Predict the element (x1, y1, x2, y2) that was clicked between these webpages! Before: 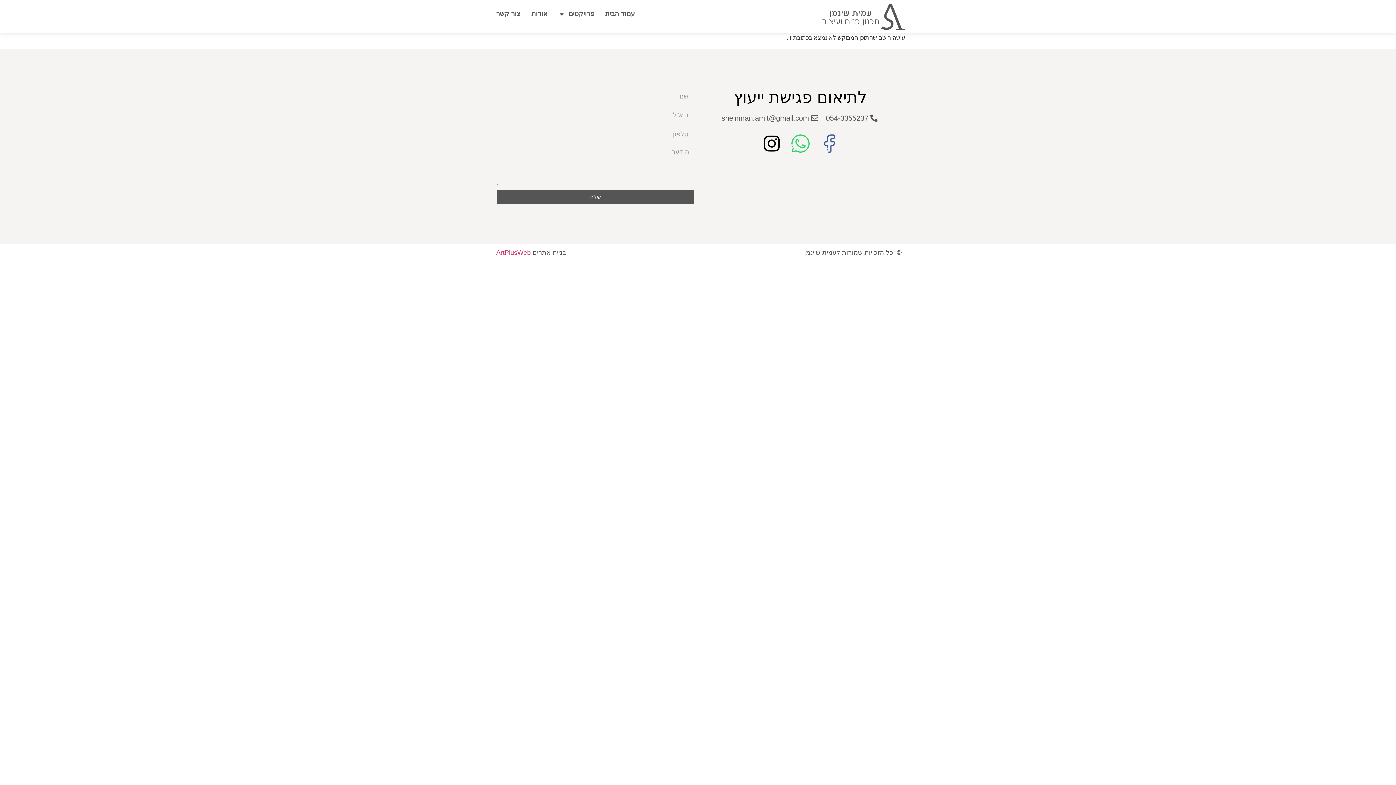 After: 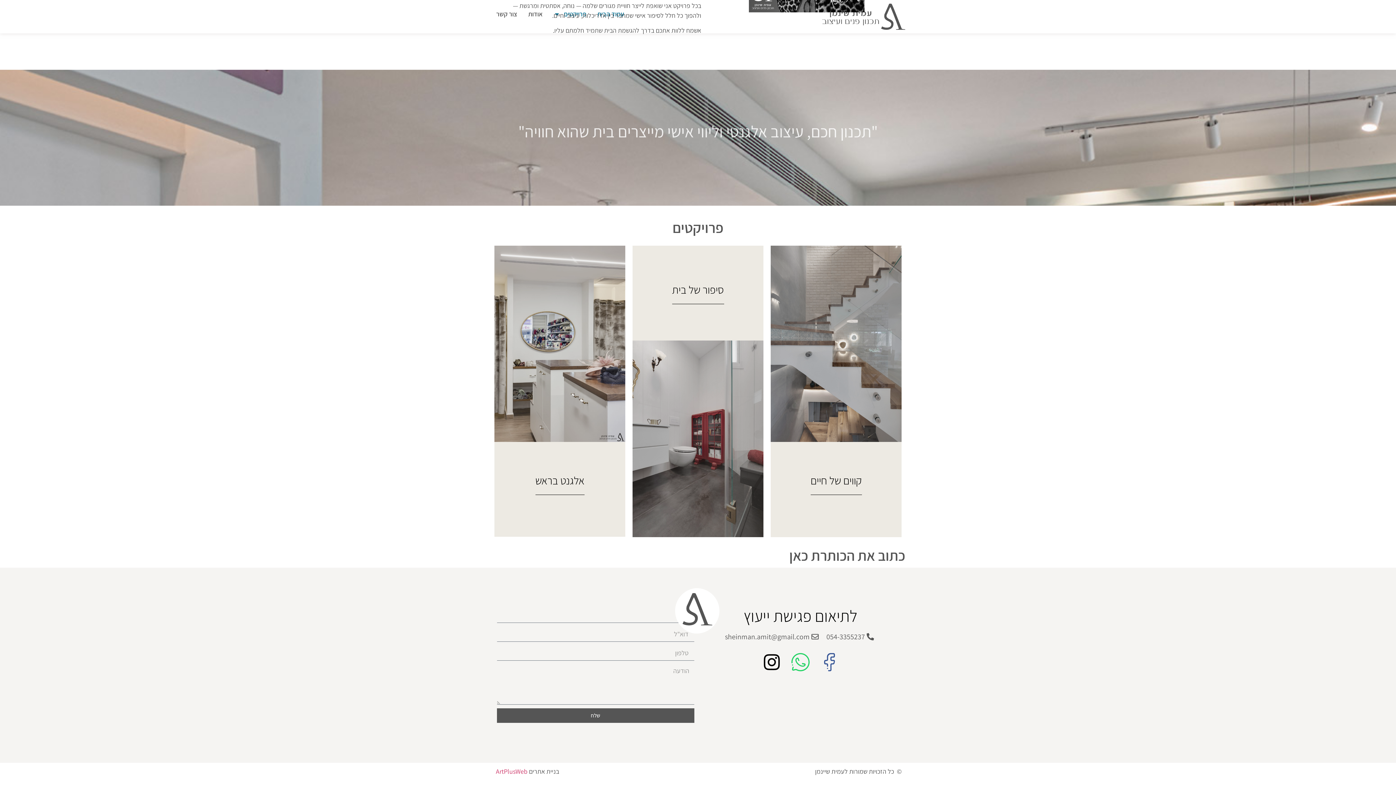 Action: label: צור קשר bbox: (490, 3, 526, 24)